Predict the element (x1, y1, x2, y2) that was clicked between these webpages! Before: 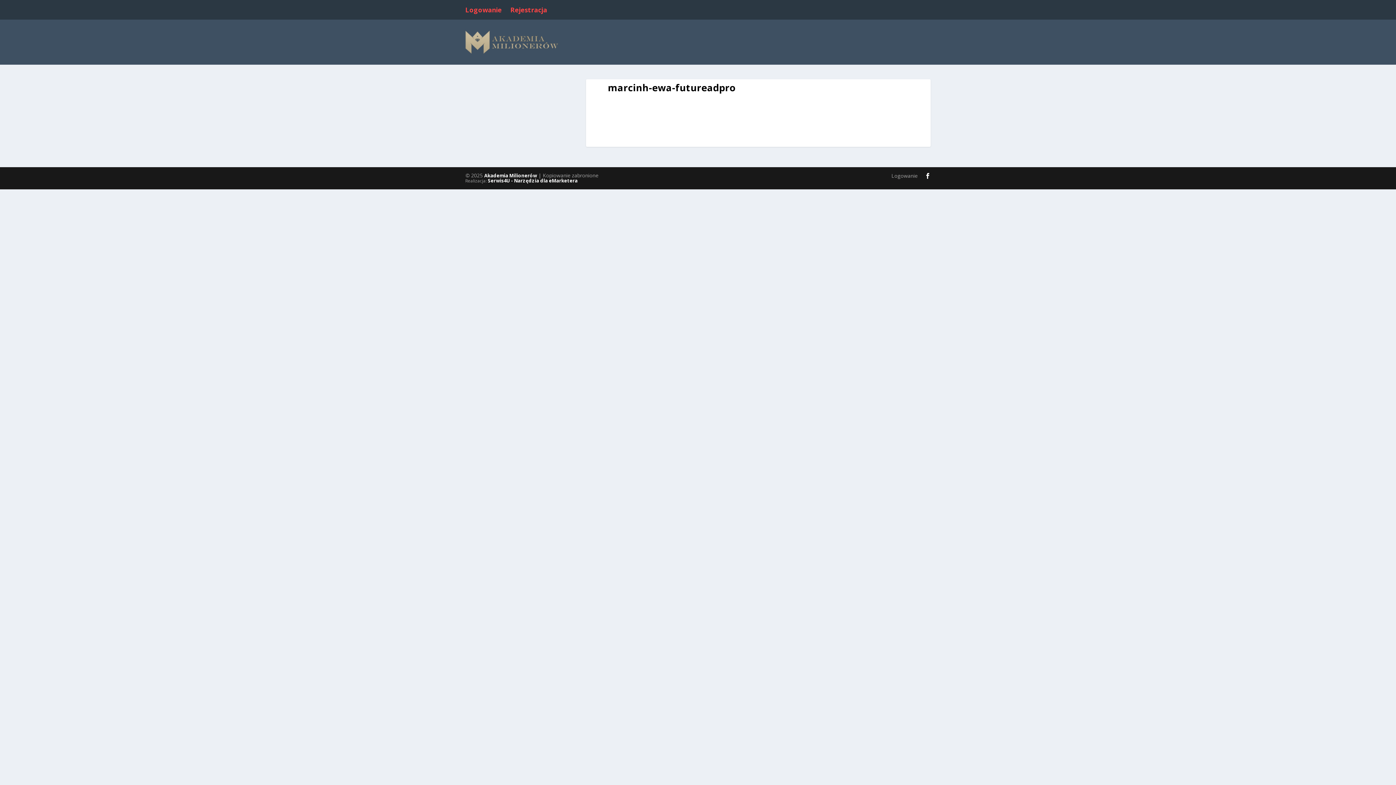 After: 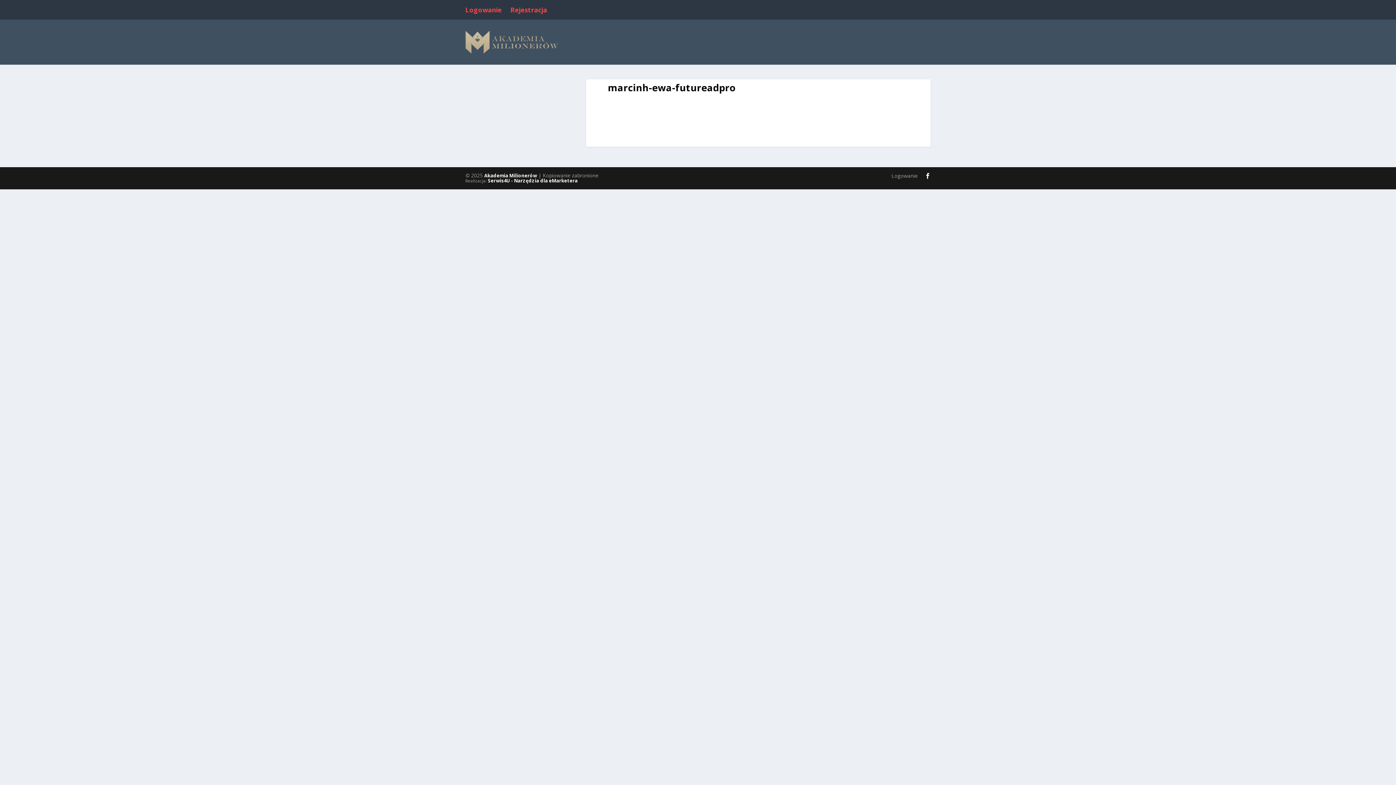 Action: label: Akademia Milionerów bbox: (484, 172, 537, 178)